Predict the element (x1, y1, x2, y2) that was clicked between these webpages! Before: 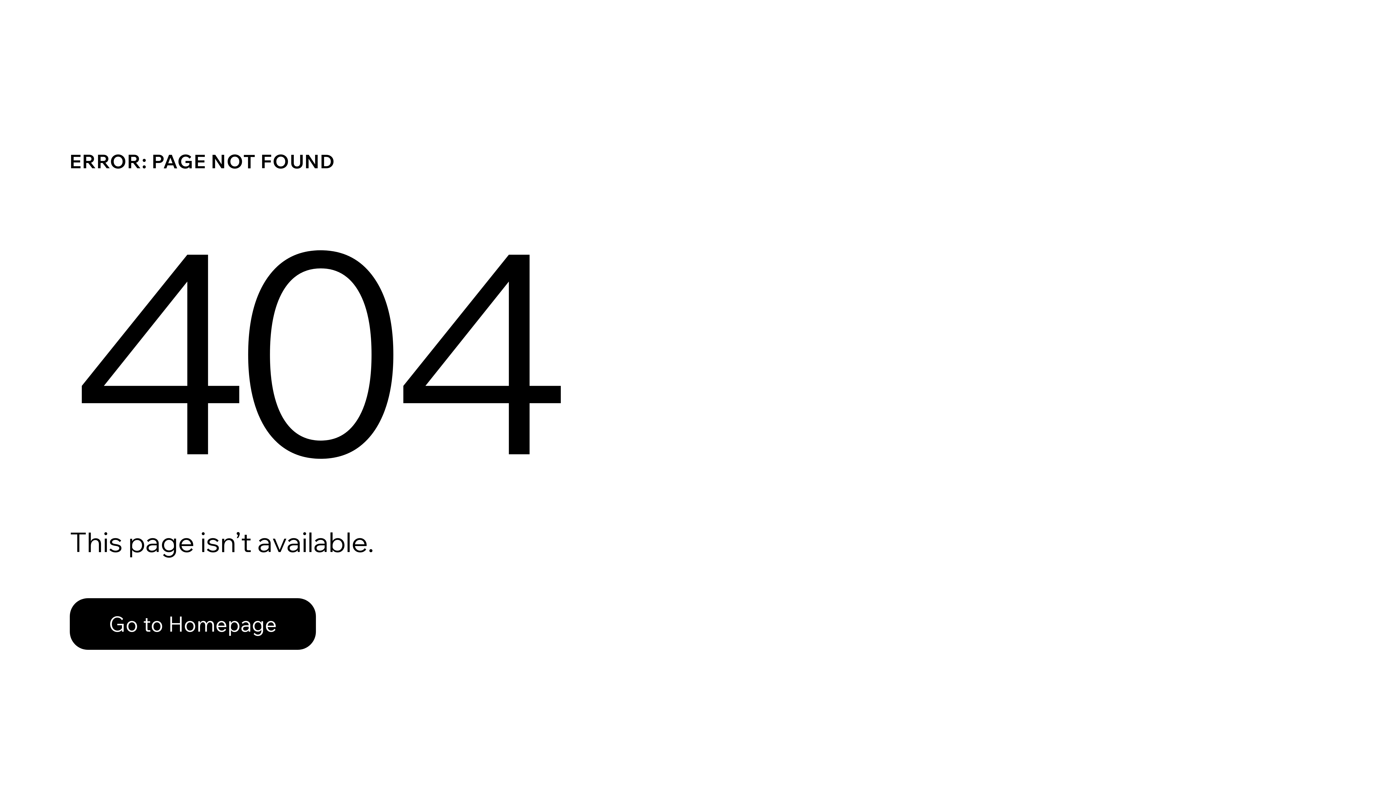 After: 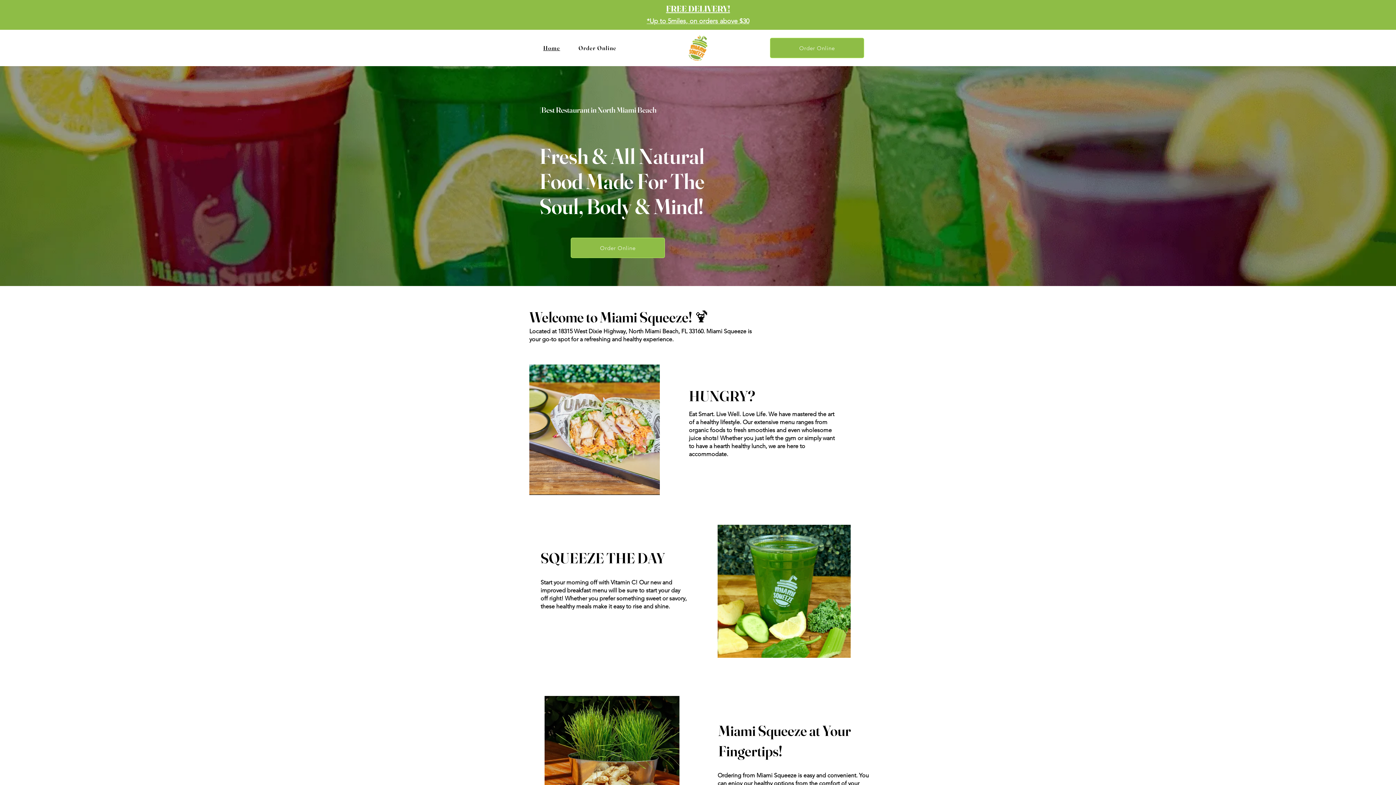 Action: label: Go to Homepage bbox: (69, 598, 316, 650)